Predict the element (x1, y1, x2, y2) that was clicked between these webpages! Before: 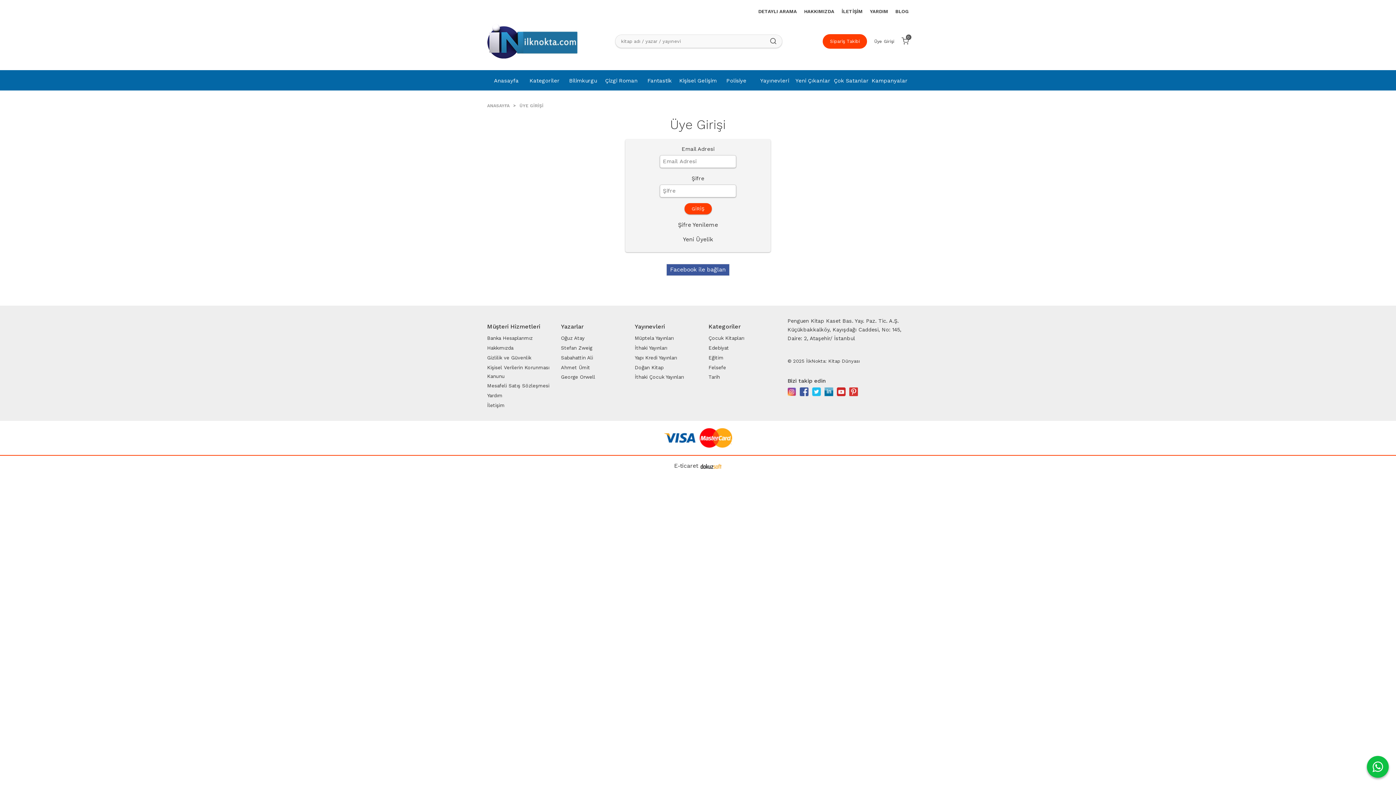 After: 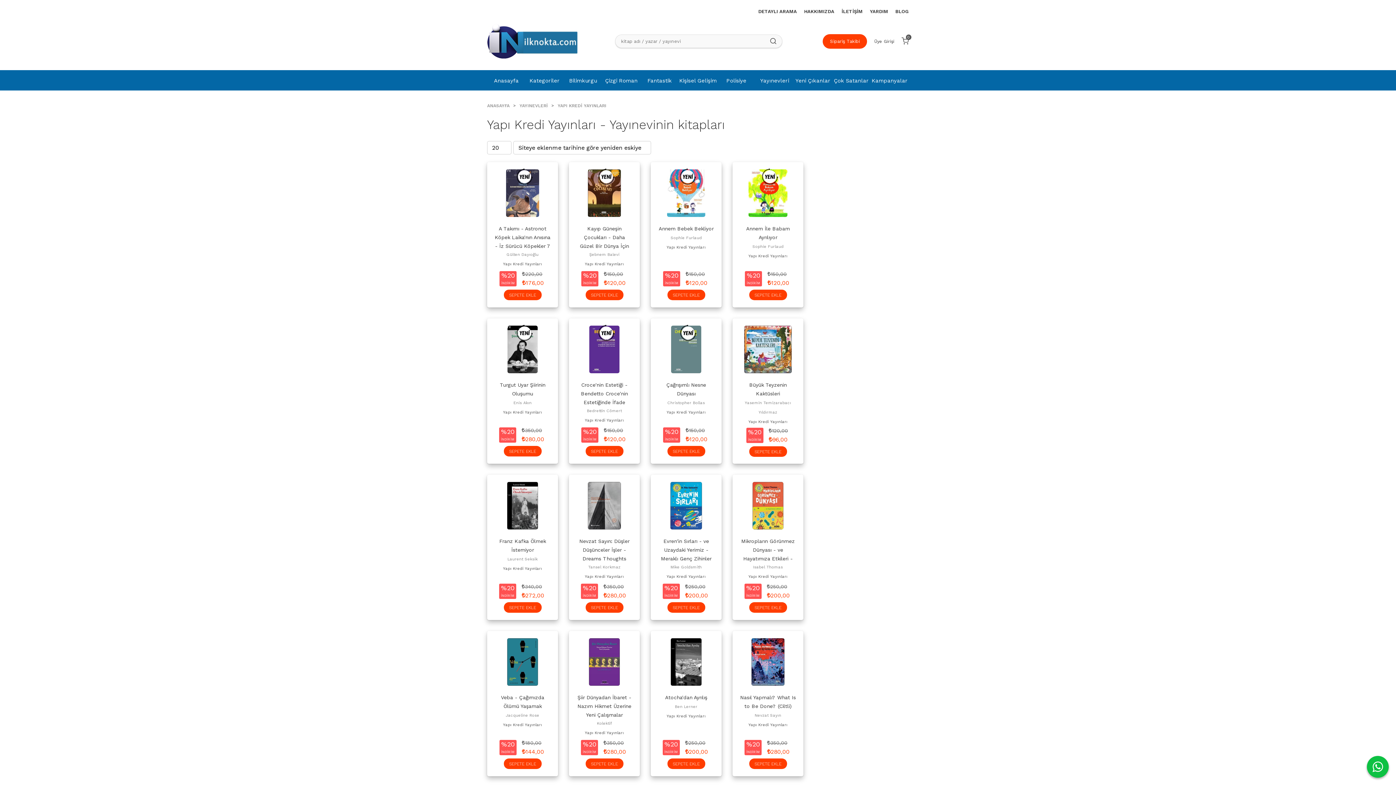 Action: bbox: (634, 352, 702, 362) label: Yapı Kredi Yayınları